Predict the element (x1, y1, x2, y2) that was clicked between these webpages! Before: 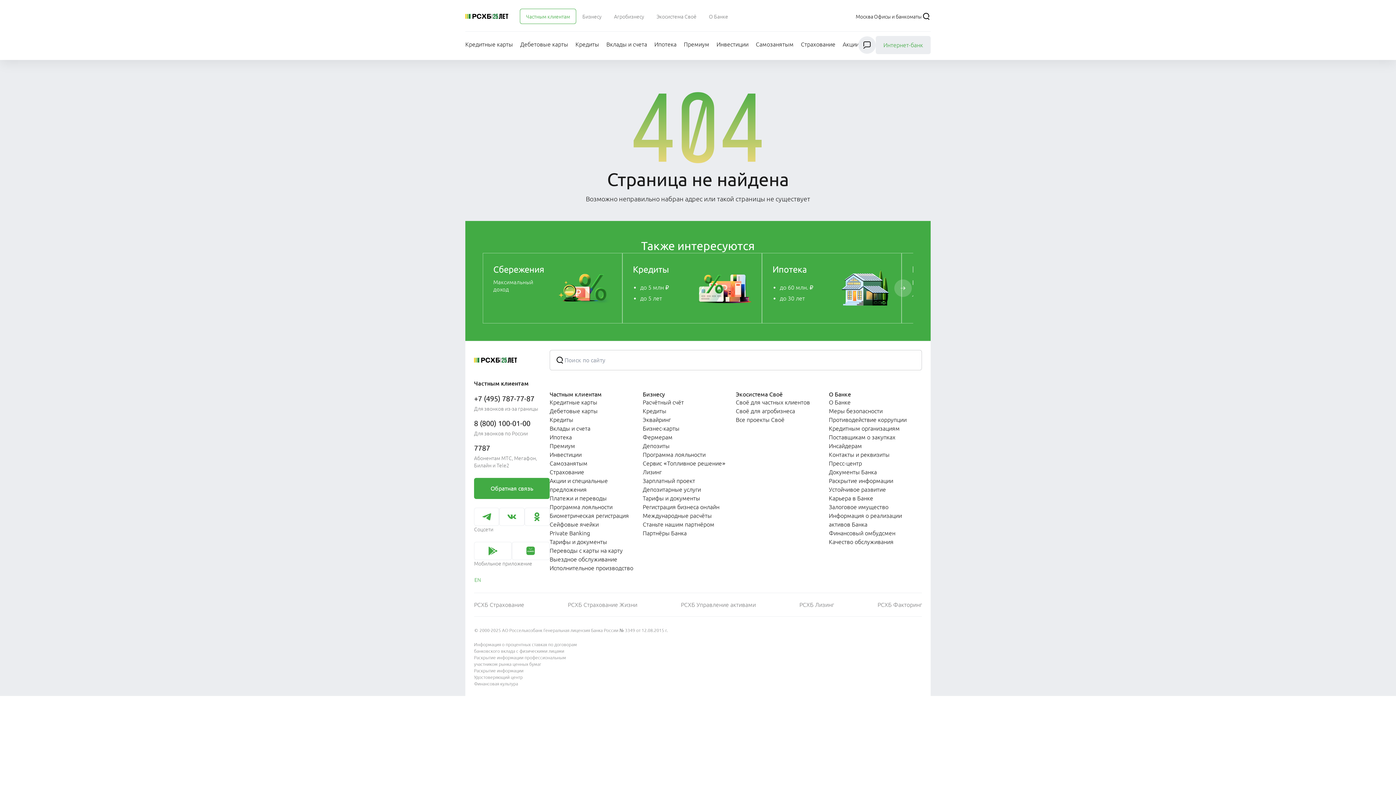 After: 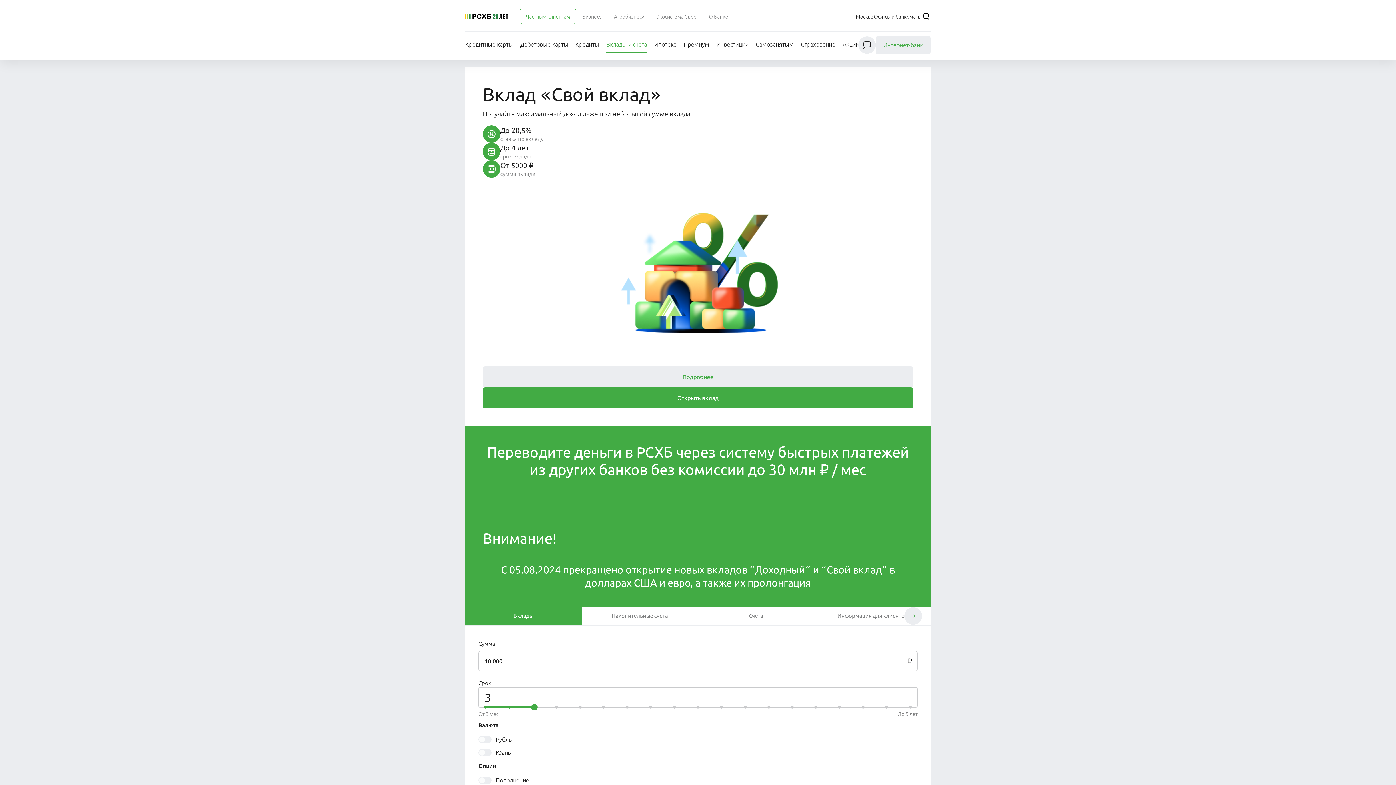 Action: label: Вклады и счета bbox: (549, 425, 590, 432)